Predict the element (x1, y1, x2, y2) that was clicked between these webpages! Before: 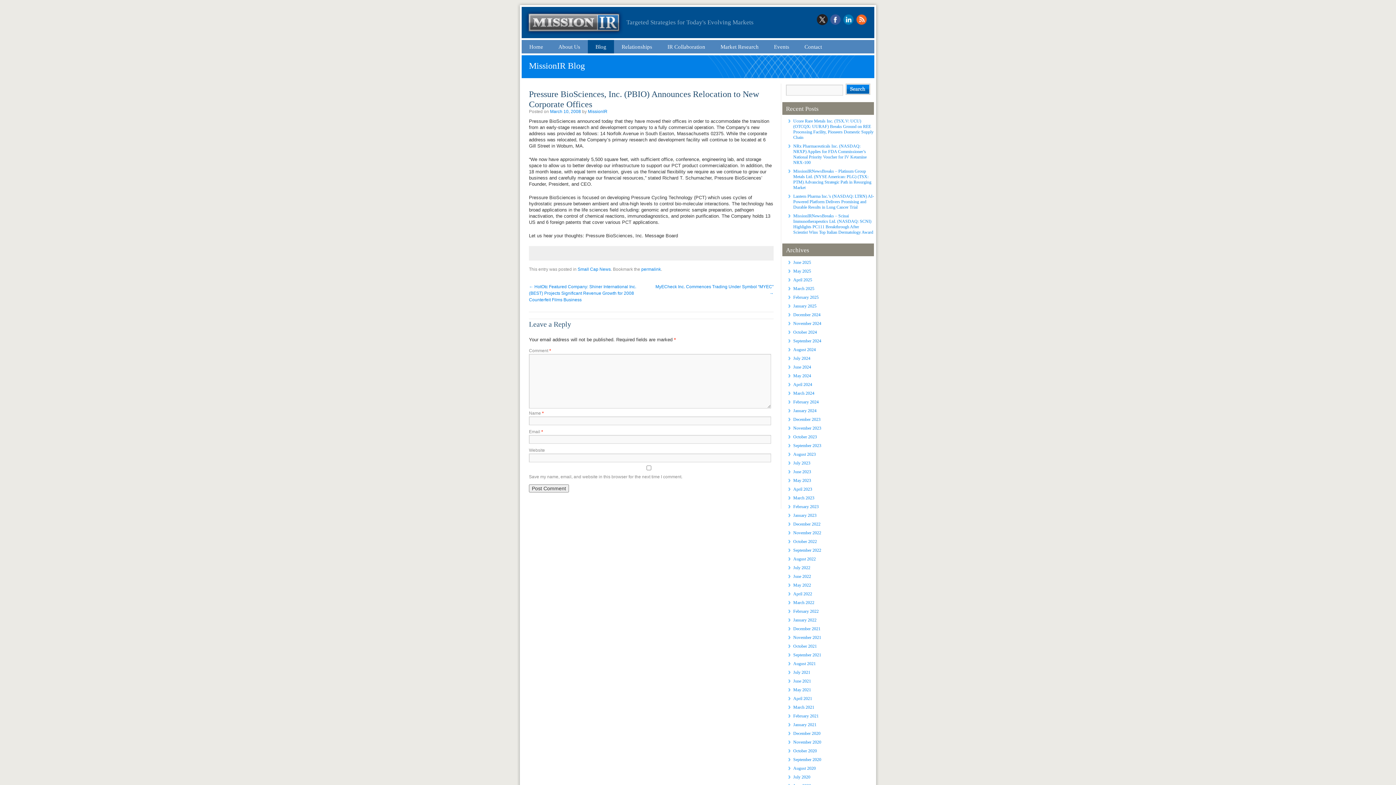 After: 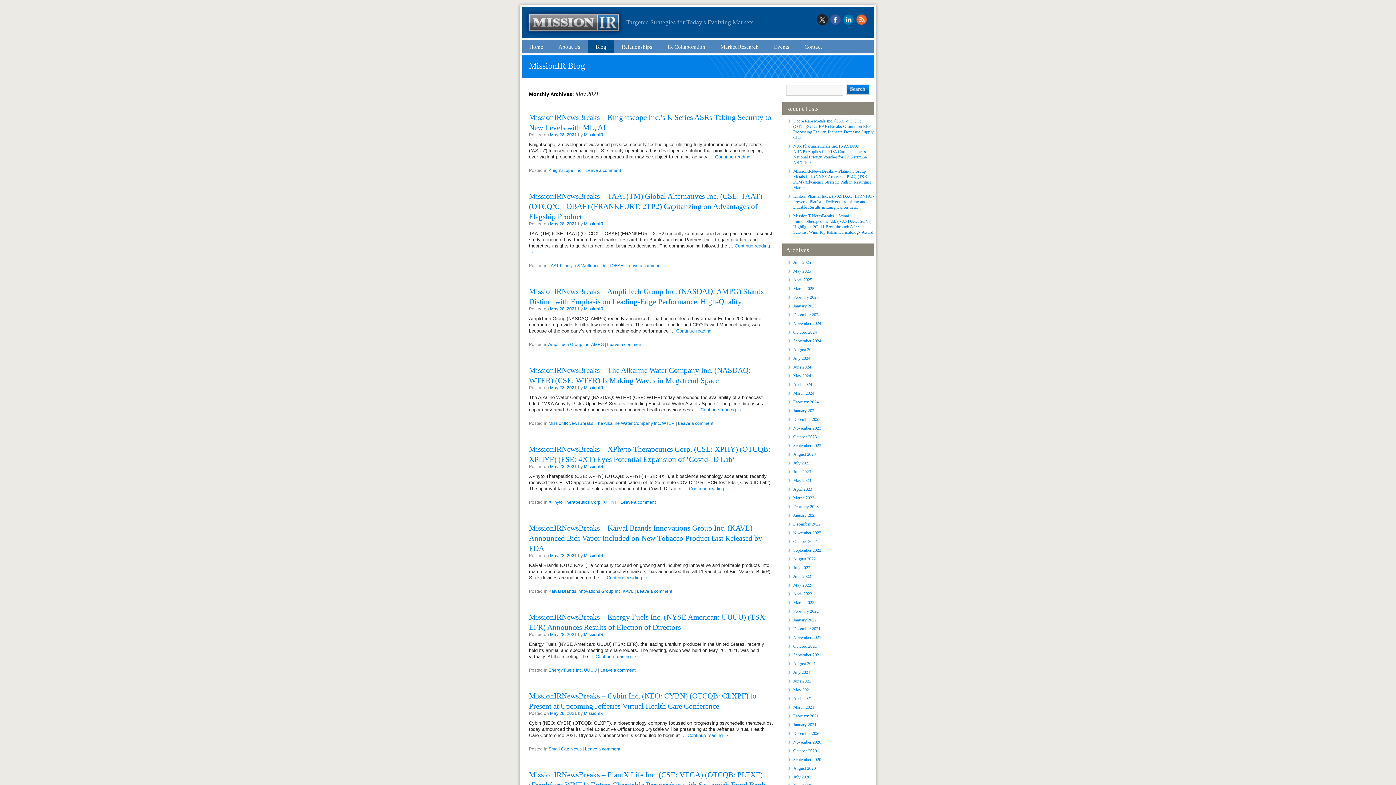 Action: bbox: (793, 687, 811, 692) label: May 2021